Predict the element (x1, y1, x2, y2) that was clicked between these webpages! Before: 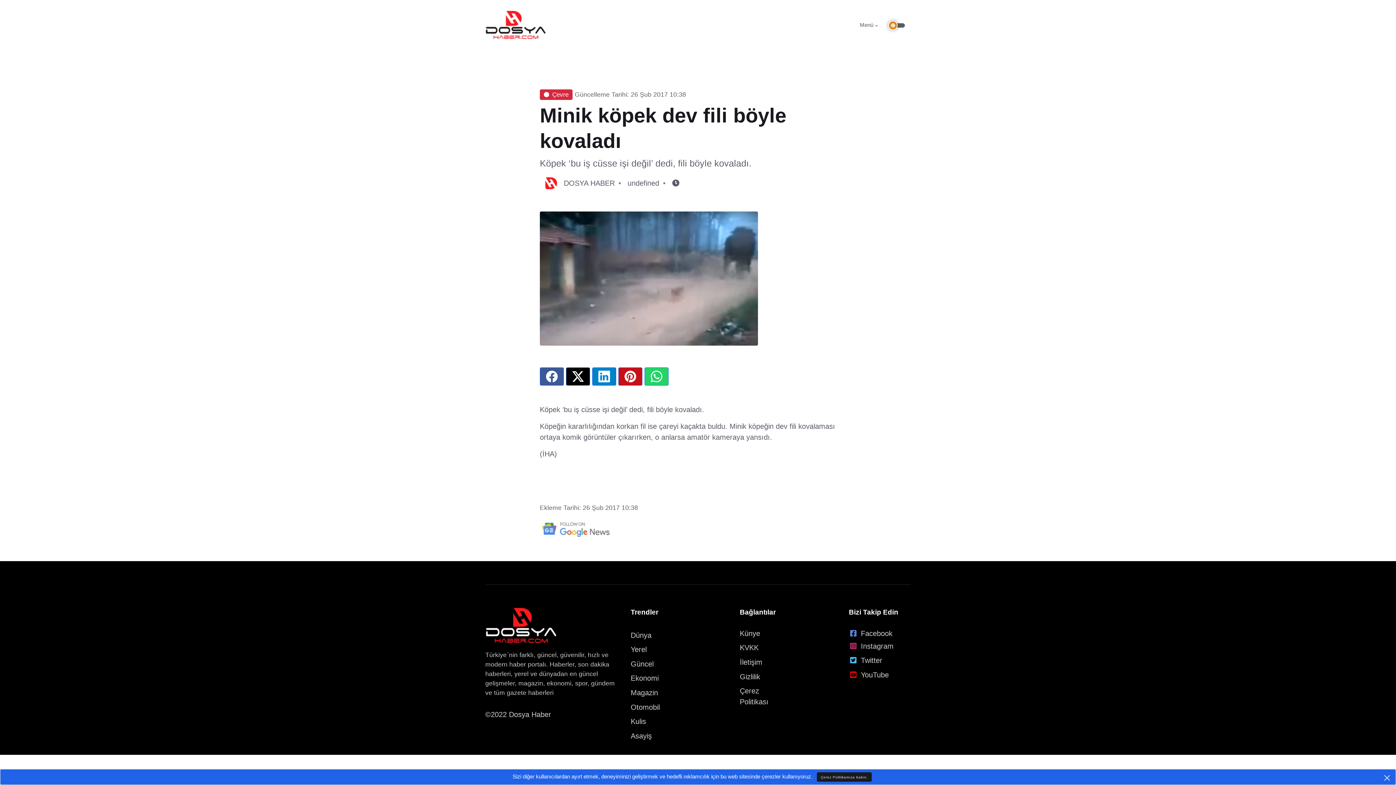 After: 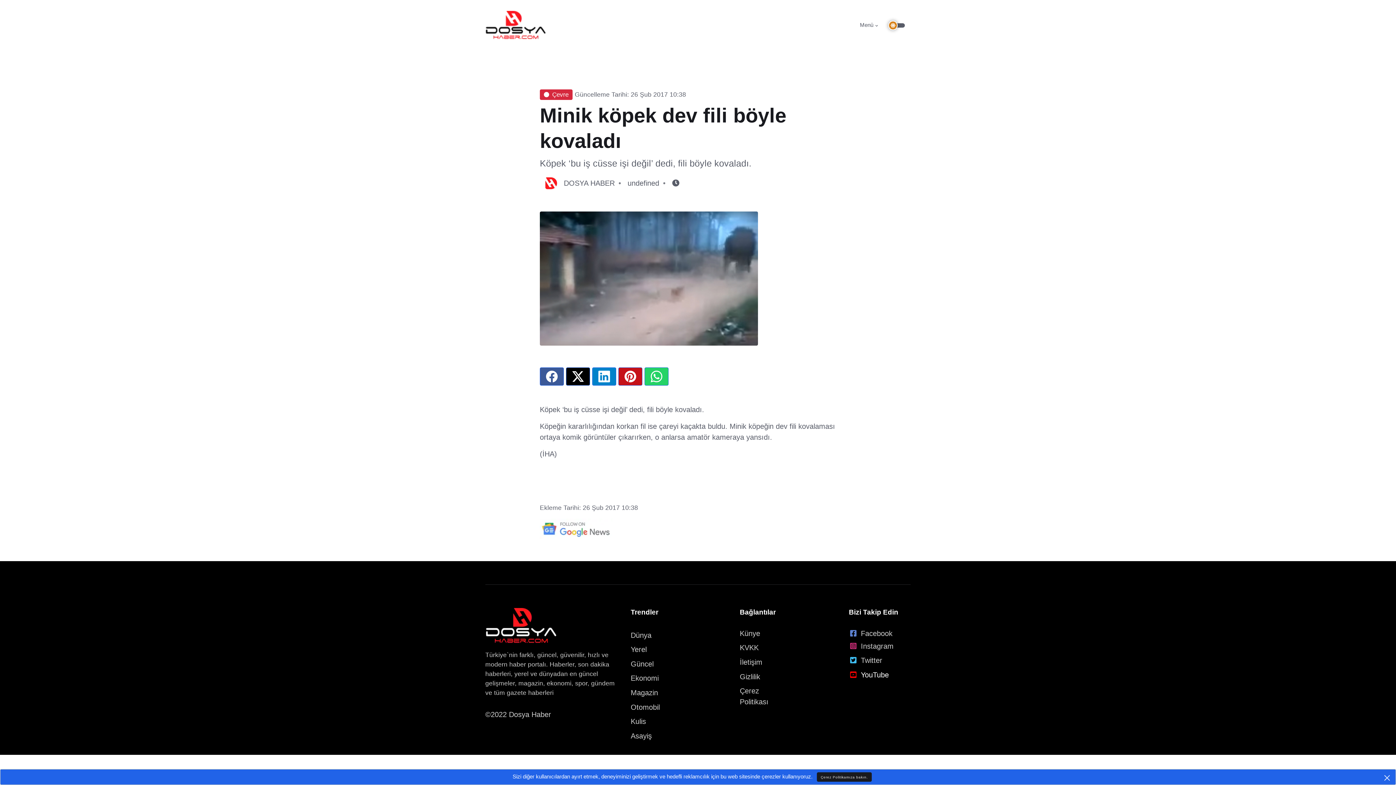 Action: bbox: (849, 667, 910, 682) label: YouTube